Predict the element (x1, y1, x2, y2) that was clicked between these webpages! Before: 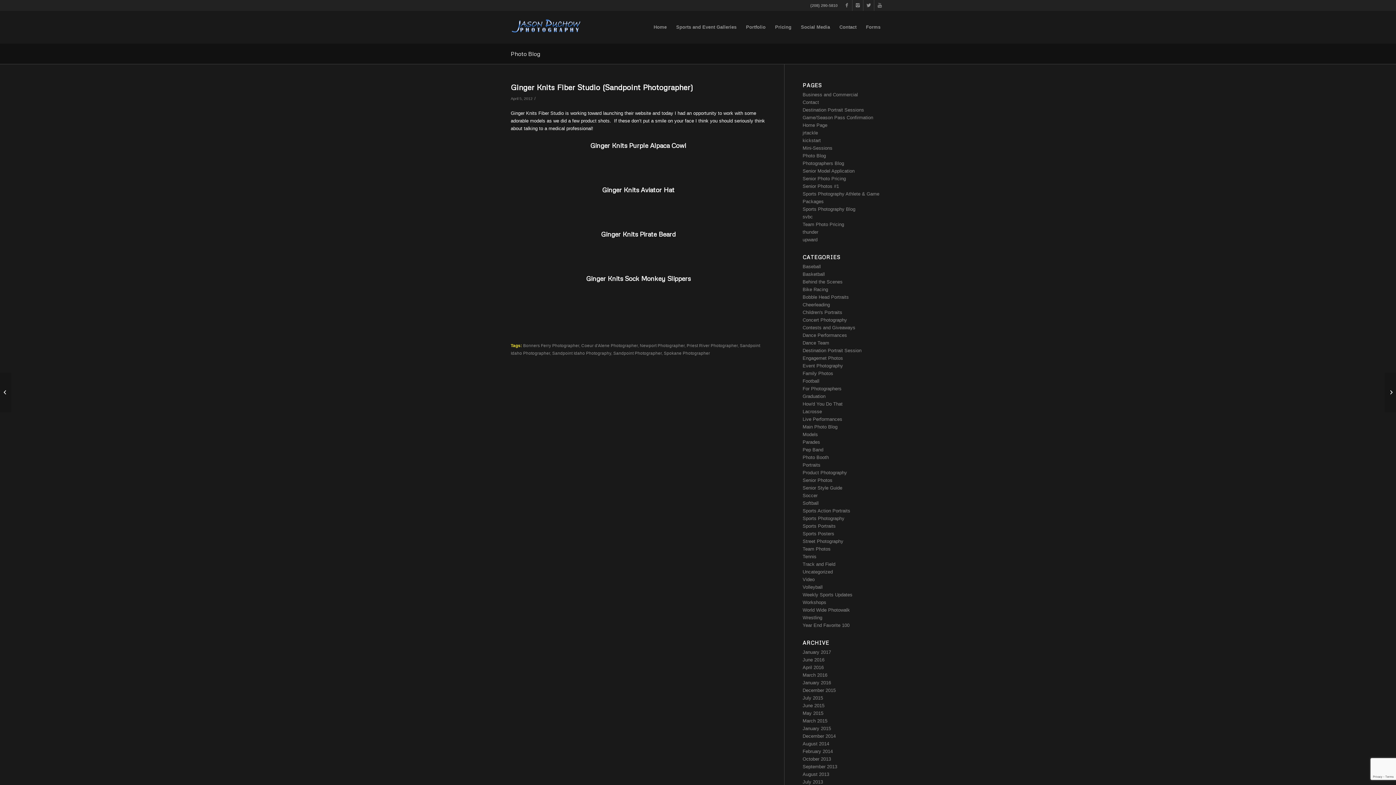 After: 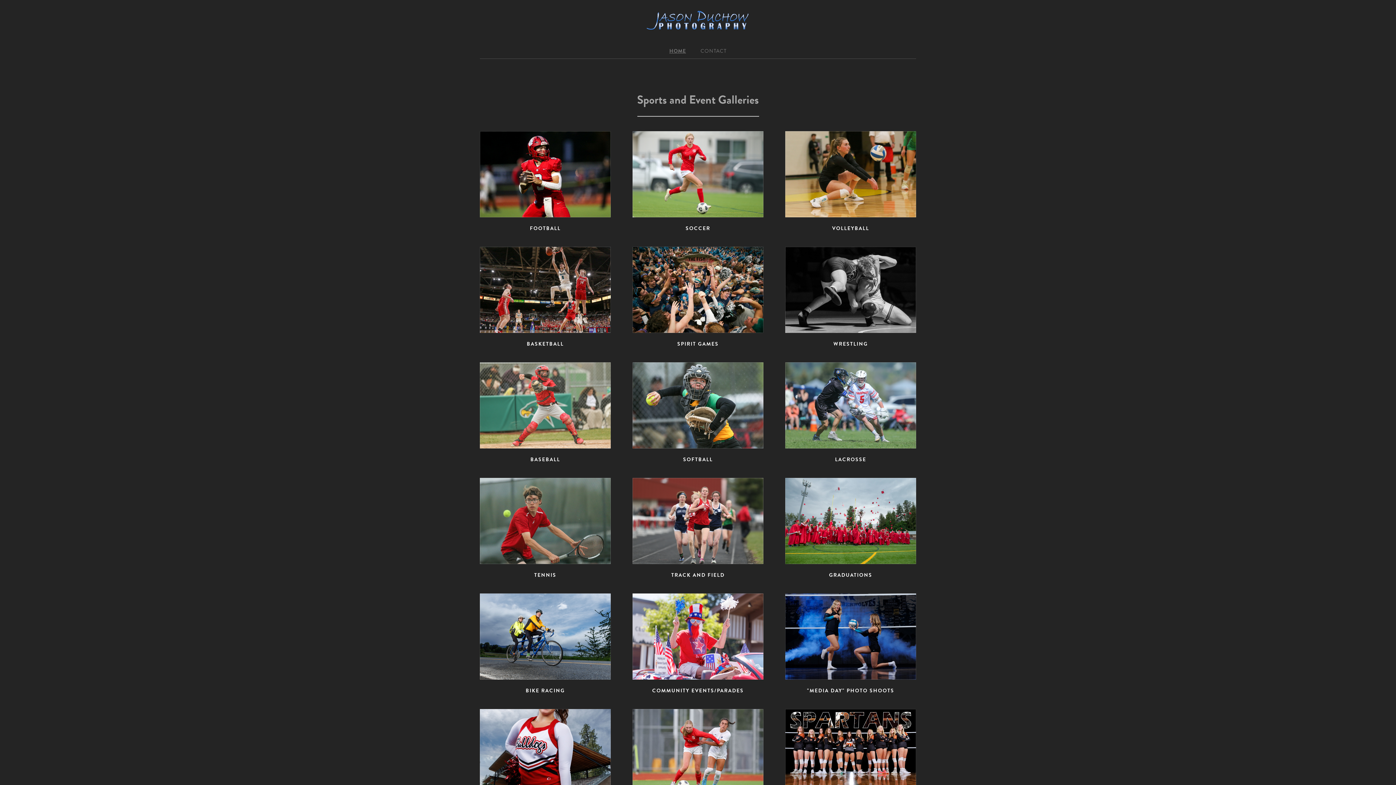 Action: label: Sports and Event Galleries bbox: (671, 10, 741, 43)